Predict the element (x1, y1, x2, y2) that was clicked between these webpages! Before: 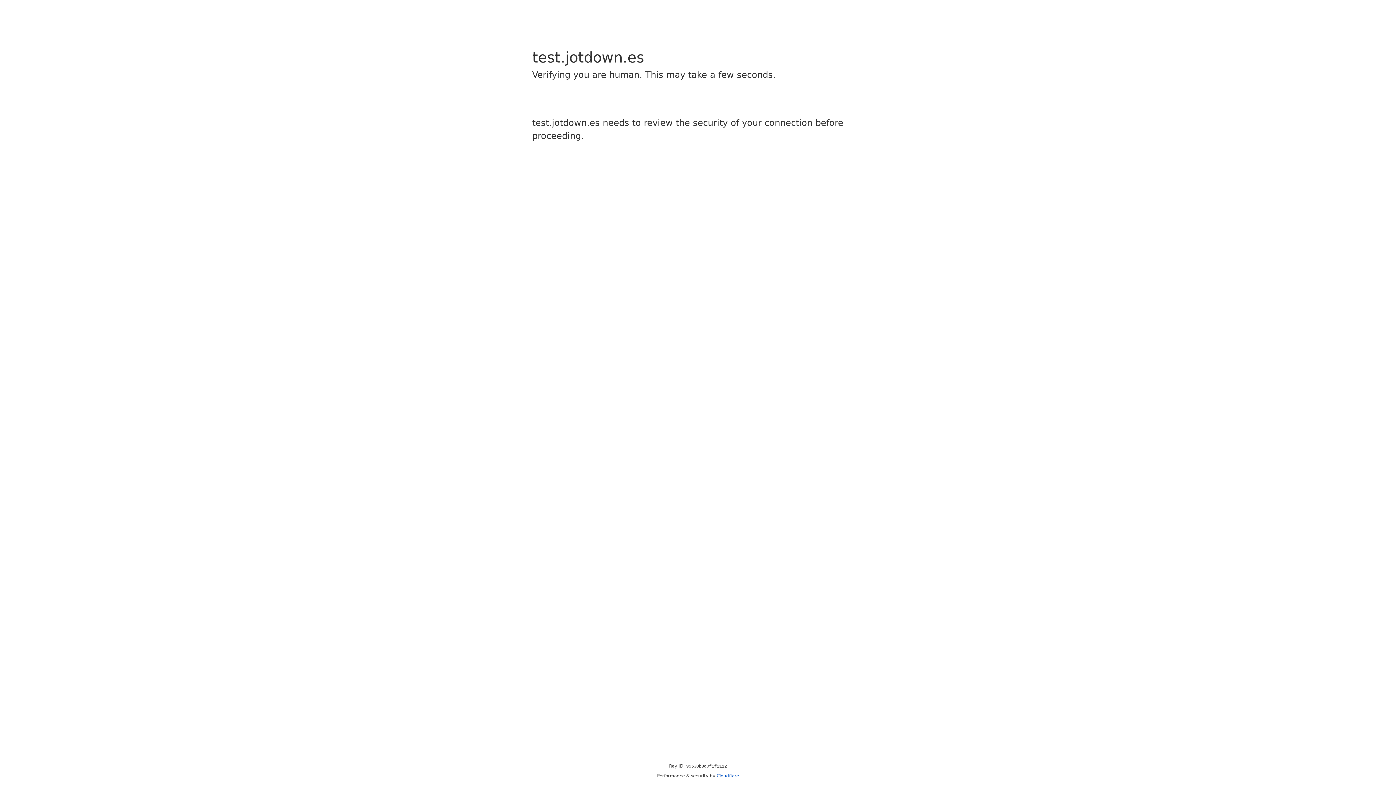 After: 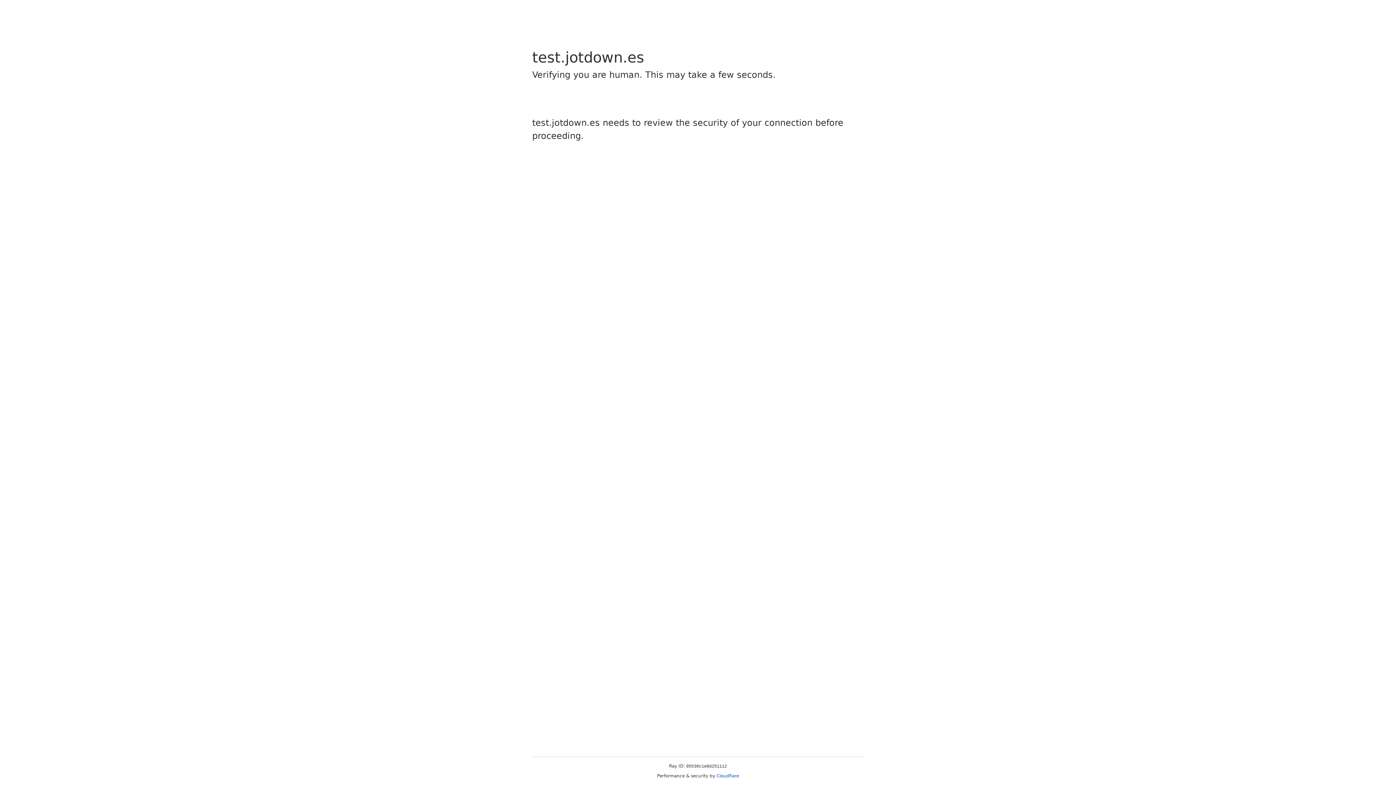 Action: label: Cloudflare bbox: (716, 773, 739, 778)